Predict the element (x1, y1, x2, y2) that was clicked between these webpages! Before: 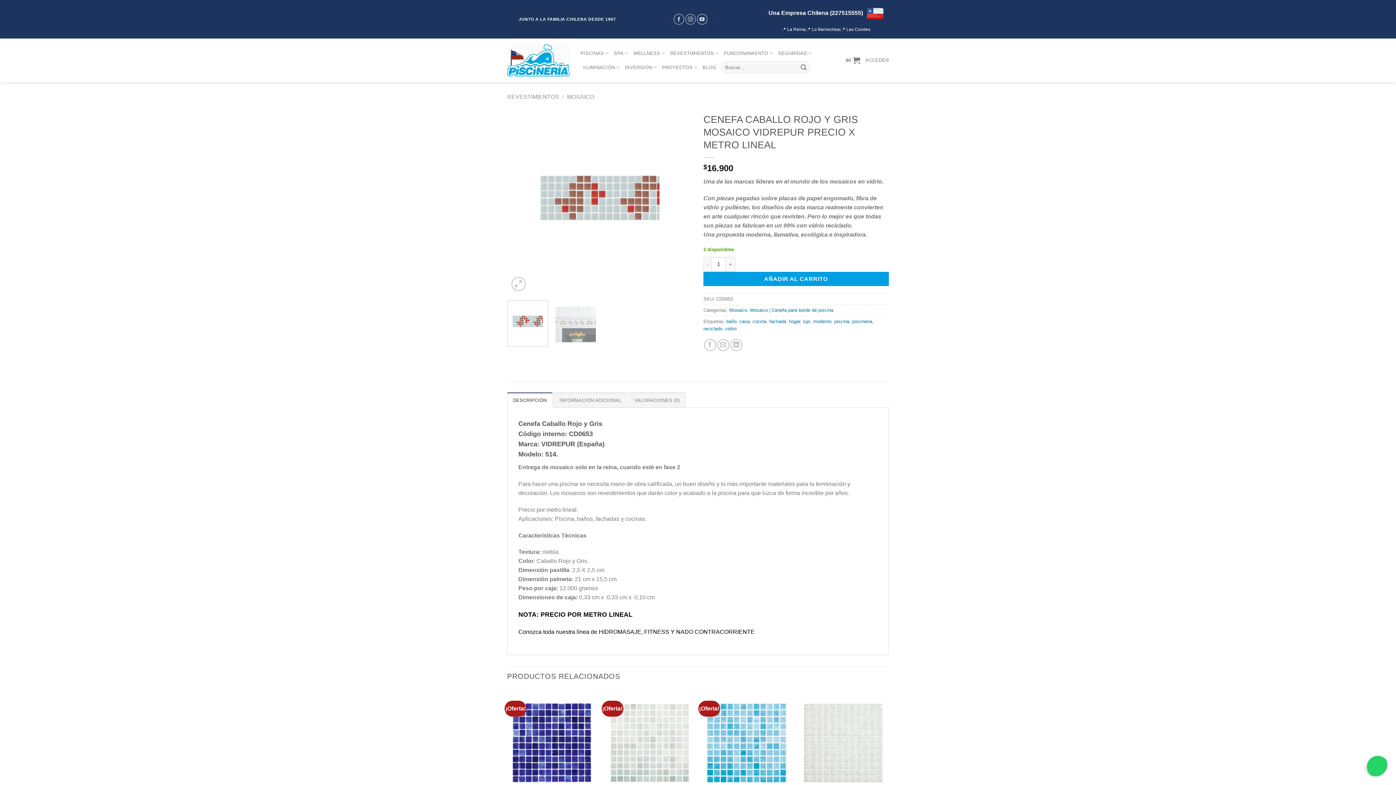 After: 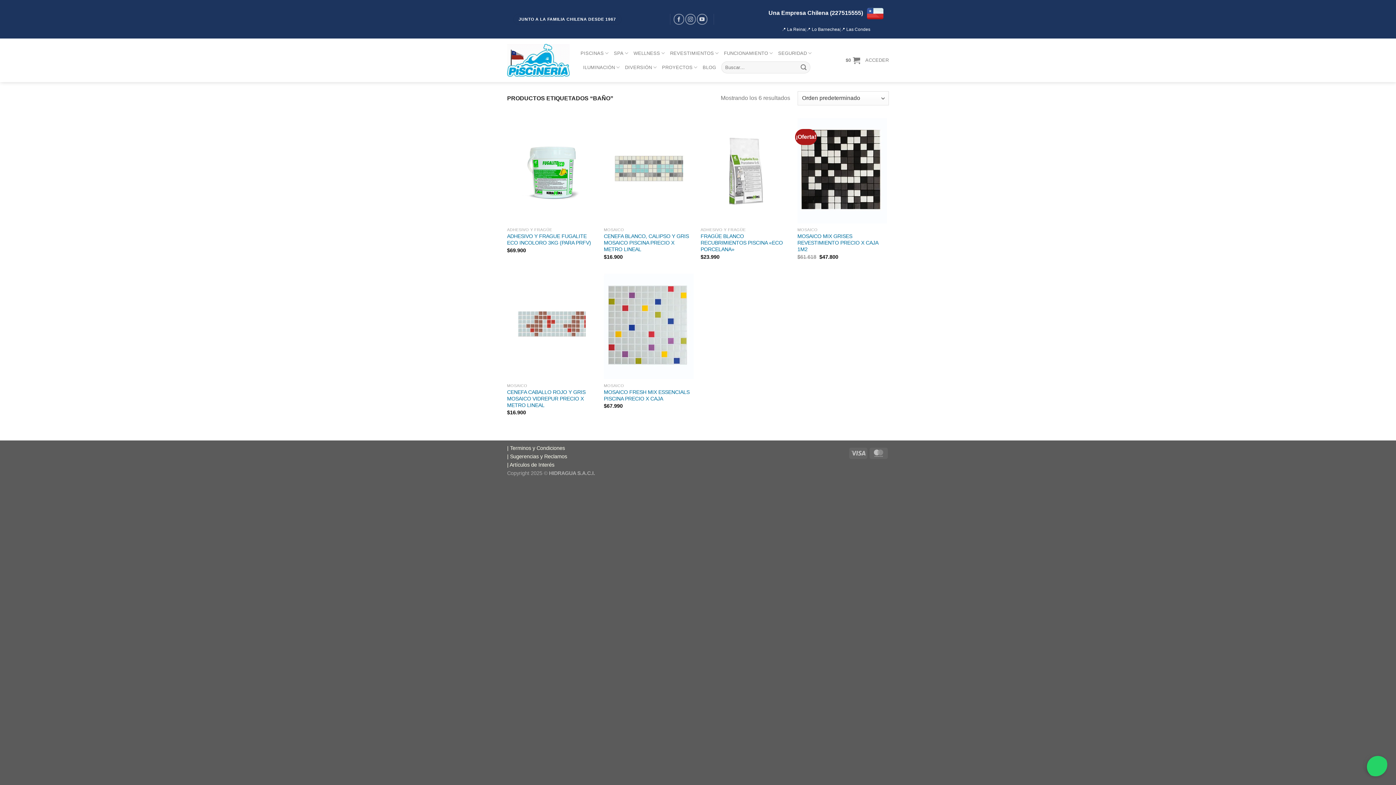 Action: bbox: (726, 319, 736, 324) label: baño